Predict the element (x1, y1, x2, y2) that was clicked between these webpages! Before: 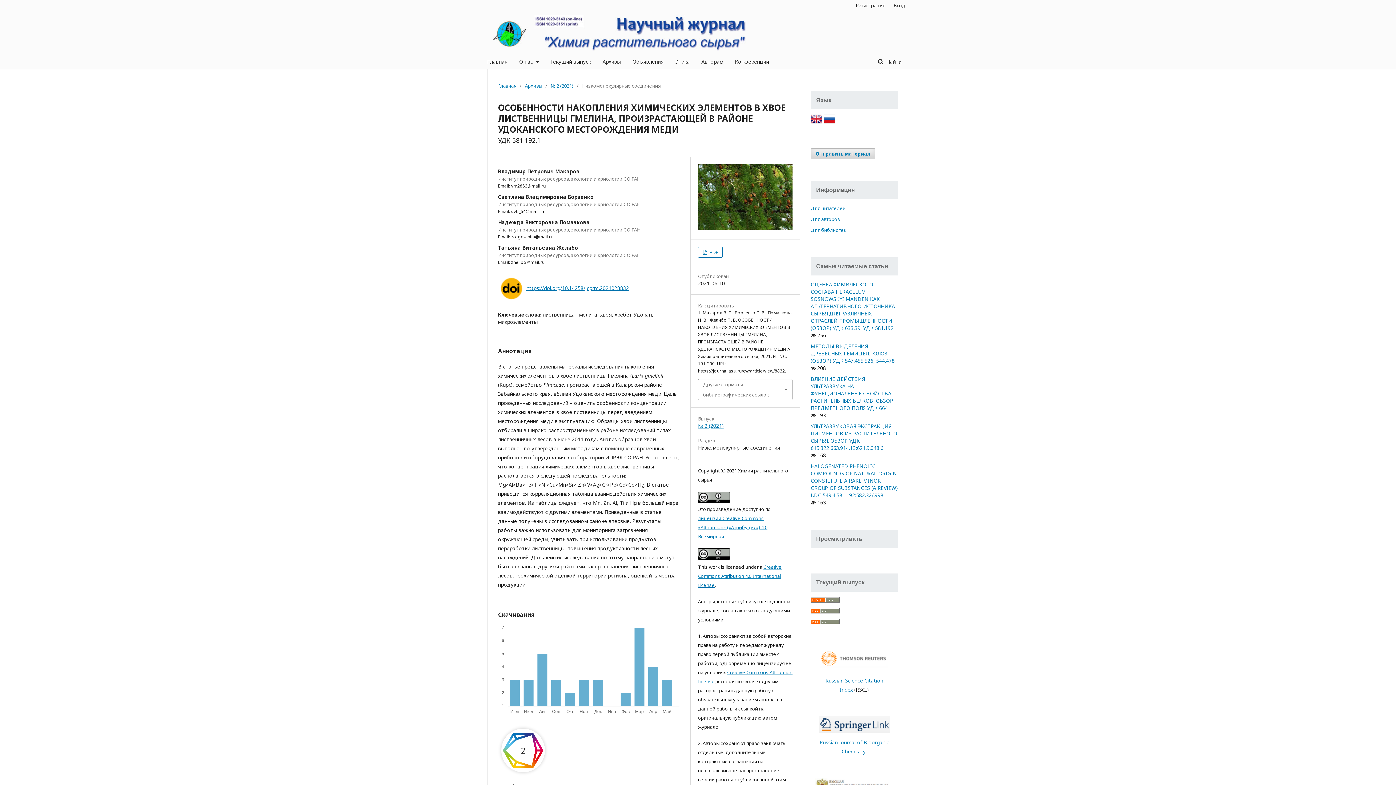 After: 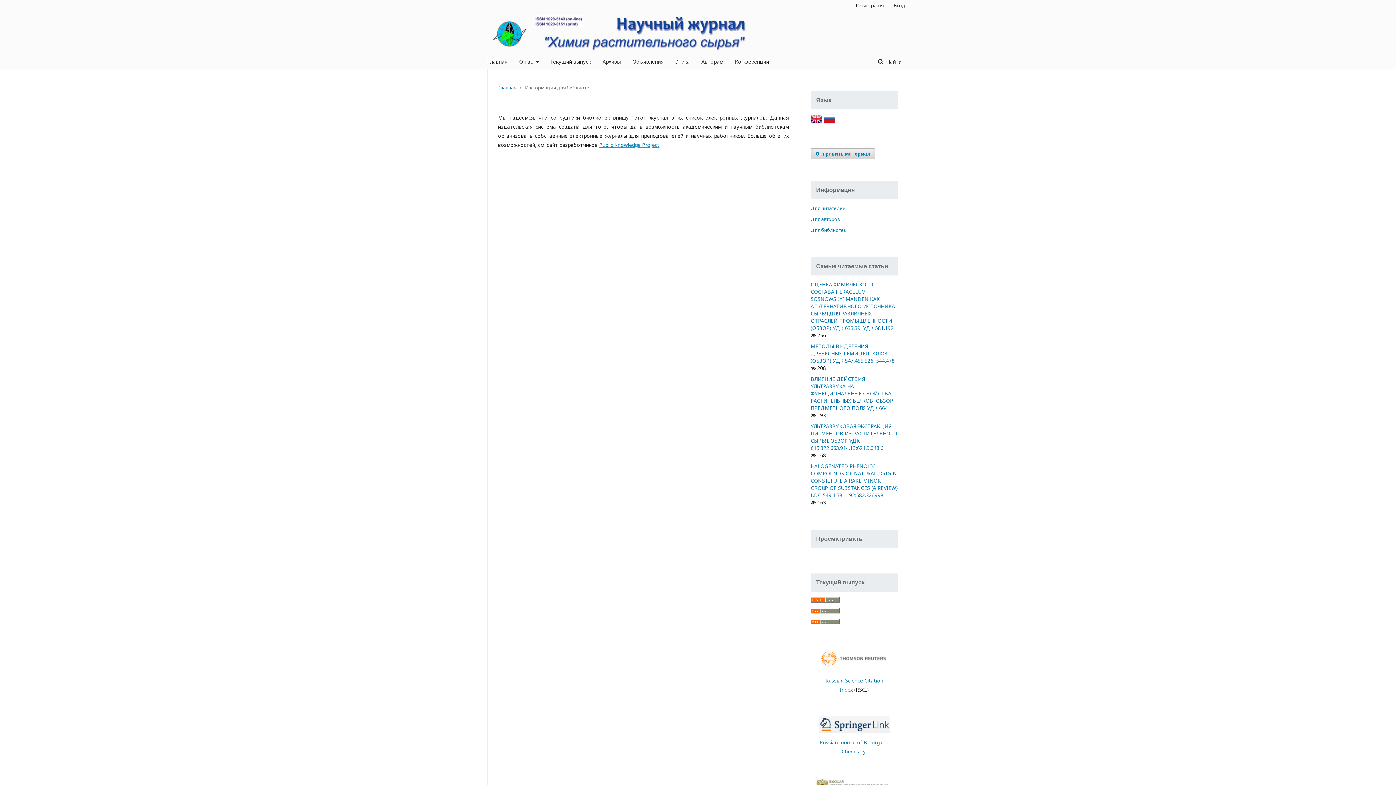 Action: bbox: (810, 226, 846, 233) label: Для библиотек